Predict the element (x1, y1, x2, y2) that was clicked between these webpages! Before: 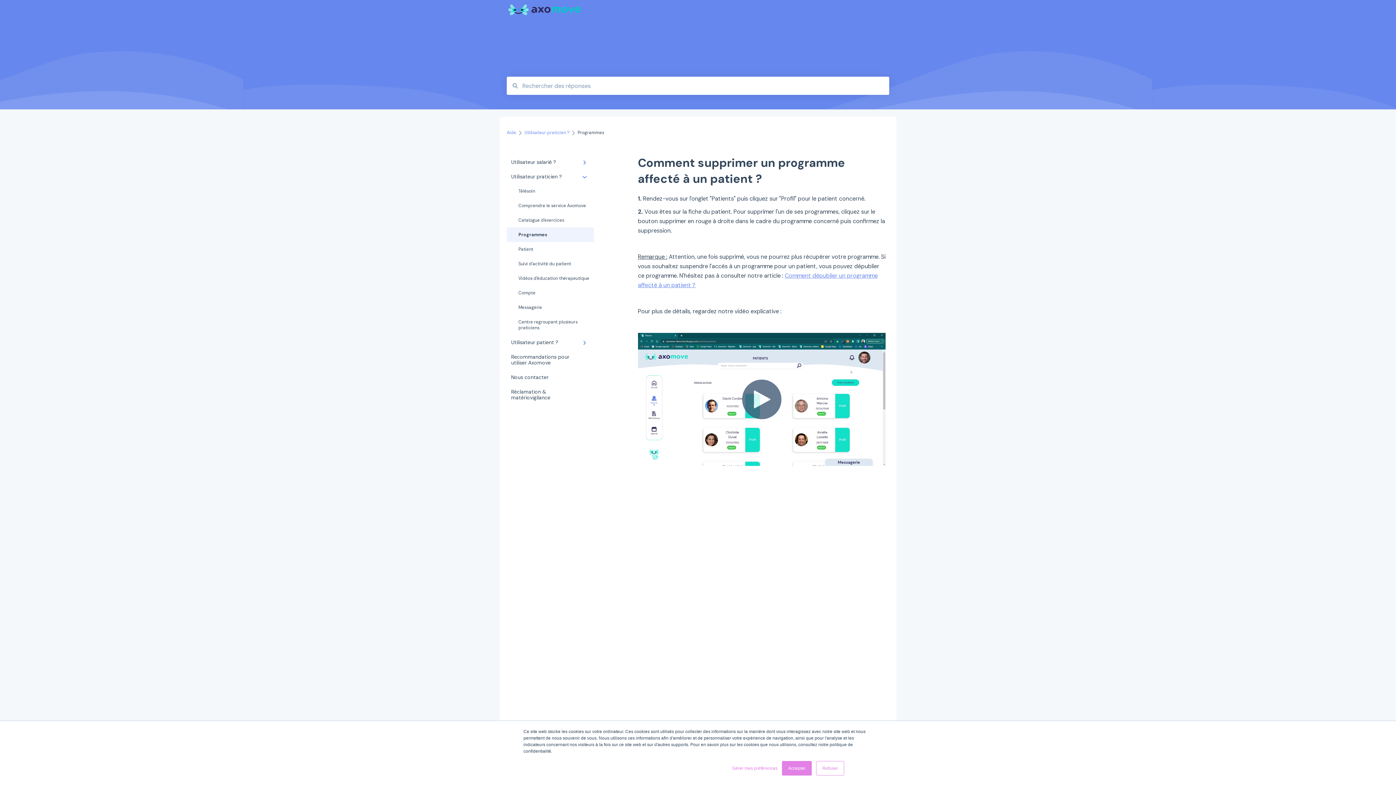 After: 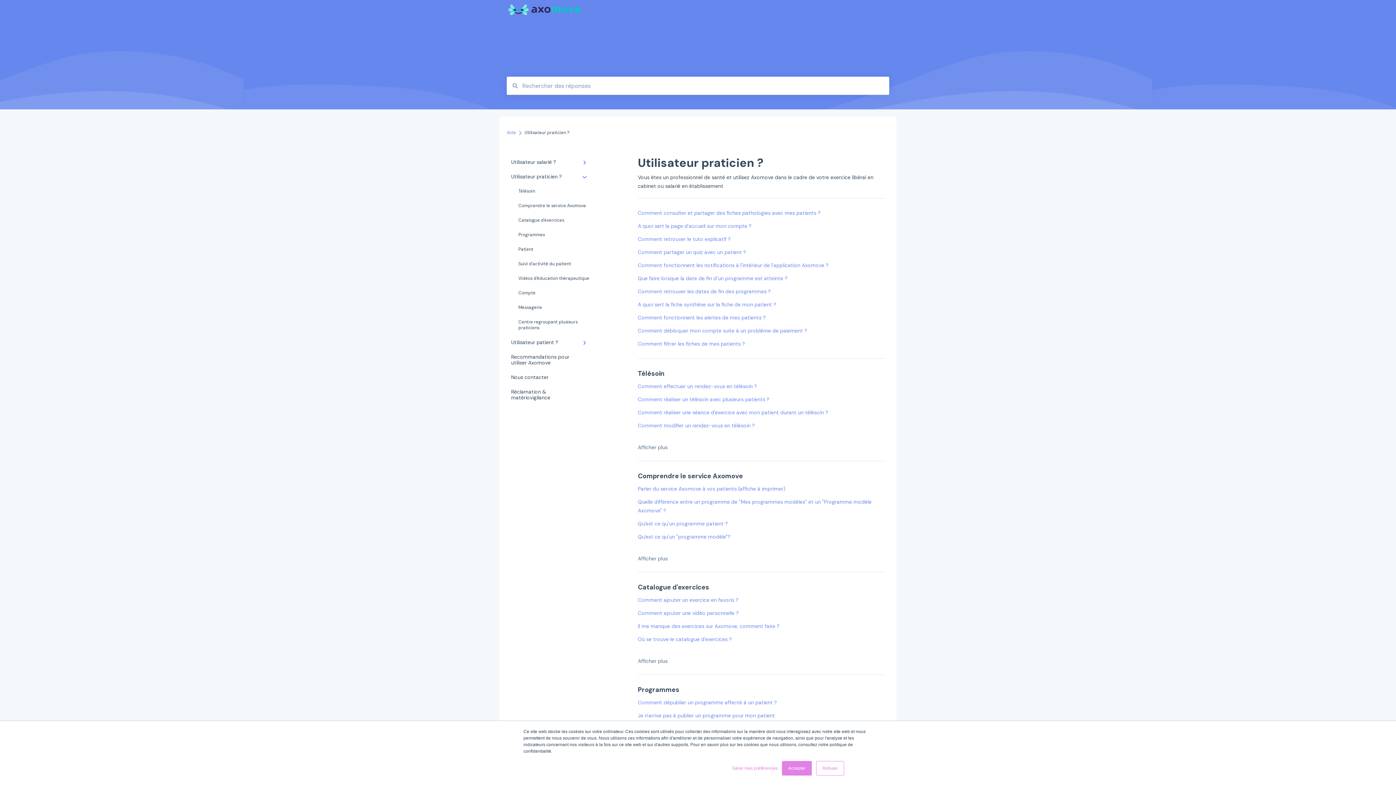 Action: label: Utilisateur praticien ? bbox: (506, 169, 594, 184)